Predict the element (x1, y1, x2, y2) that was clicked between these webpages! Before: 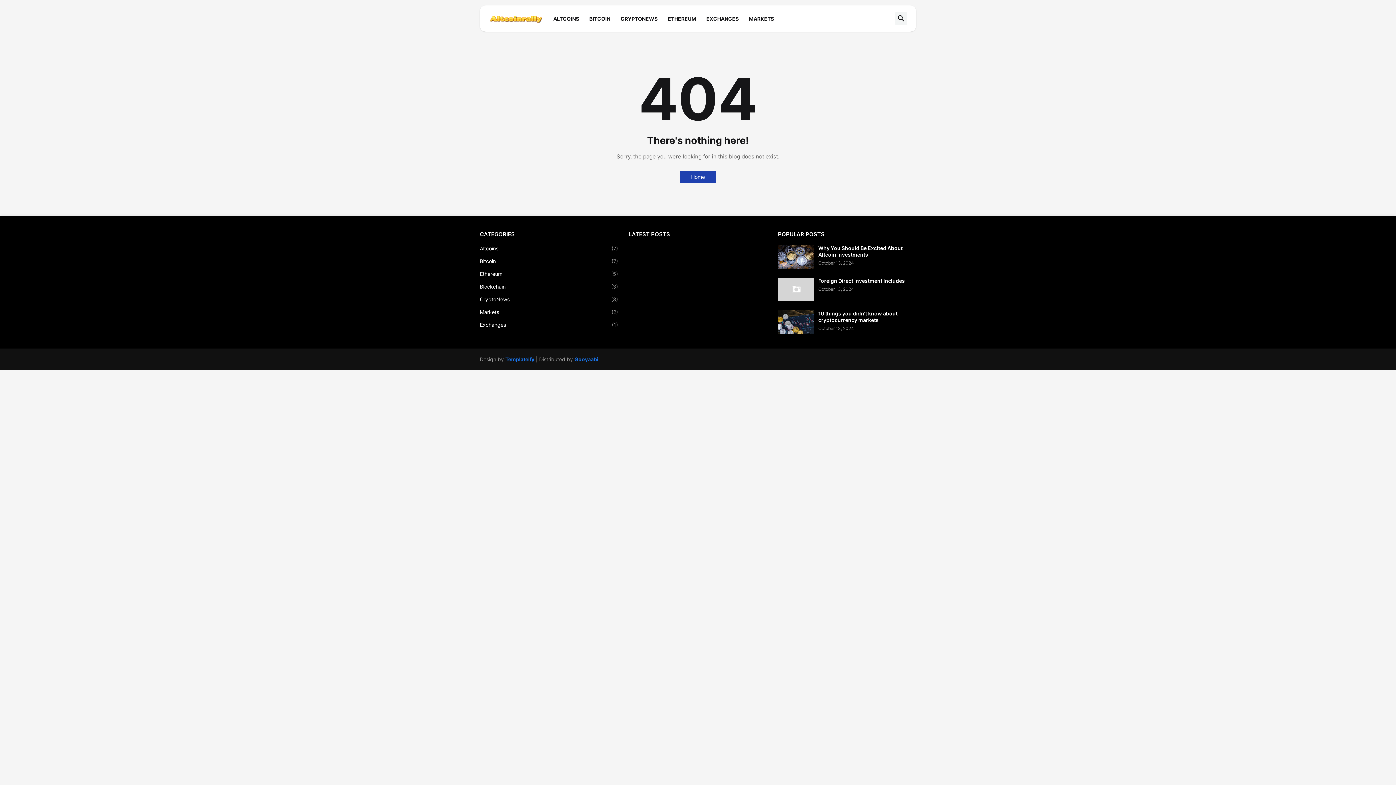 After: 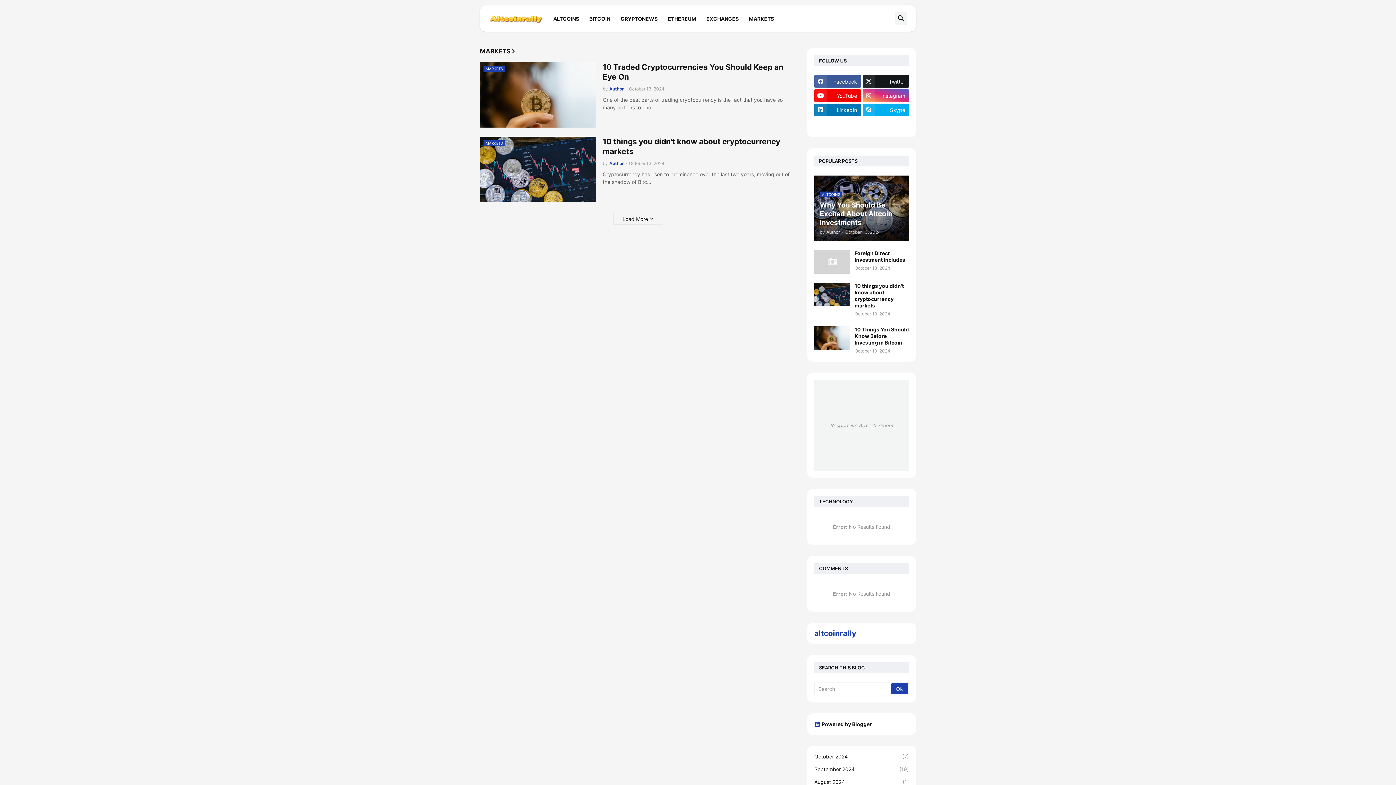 Action: label: MARKETS bbox: (744, 5, 779, 31)